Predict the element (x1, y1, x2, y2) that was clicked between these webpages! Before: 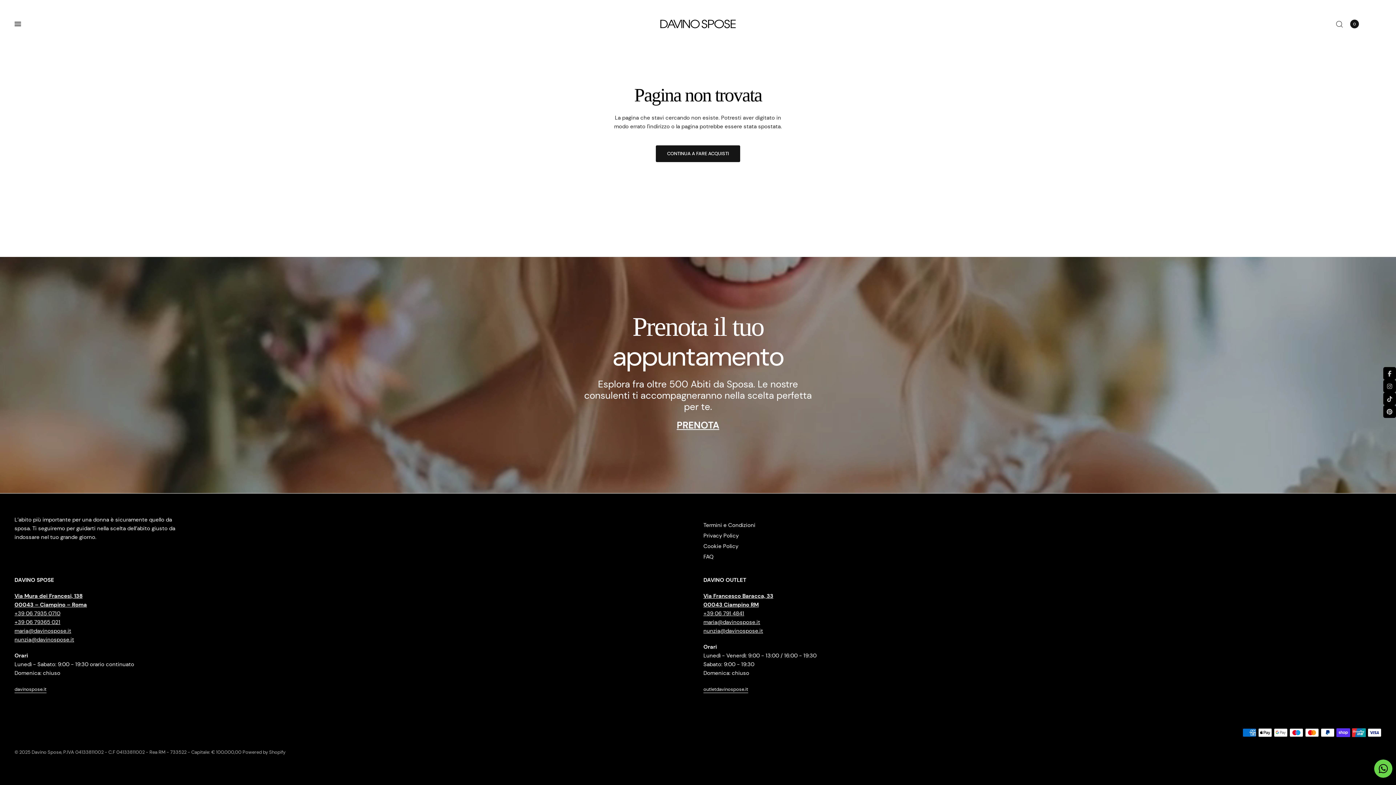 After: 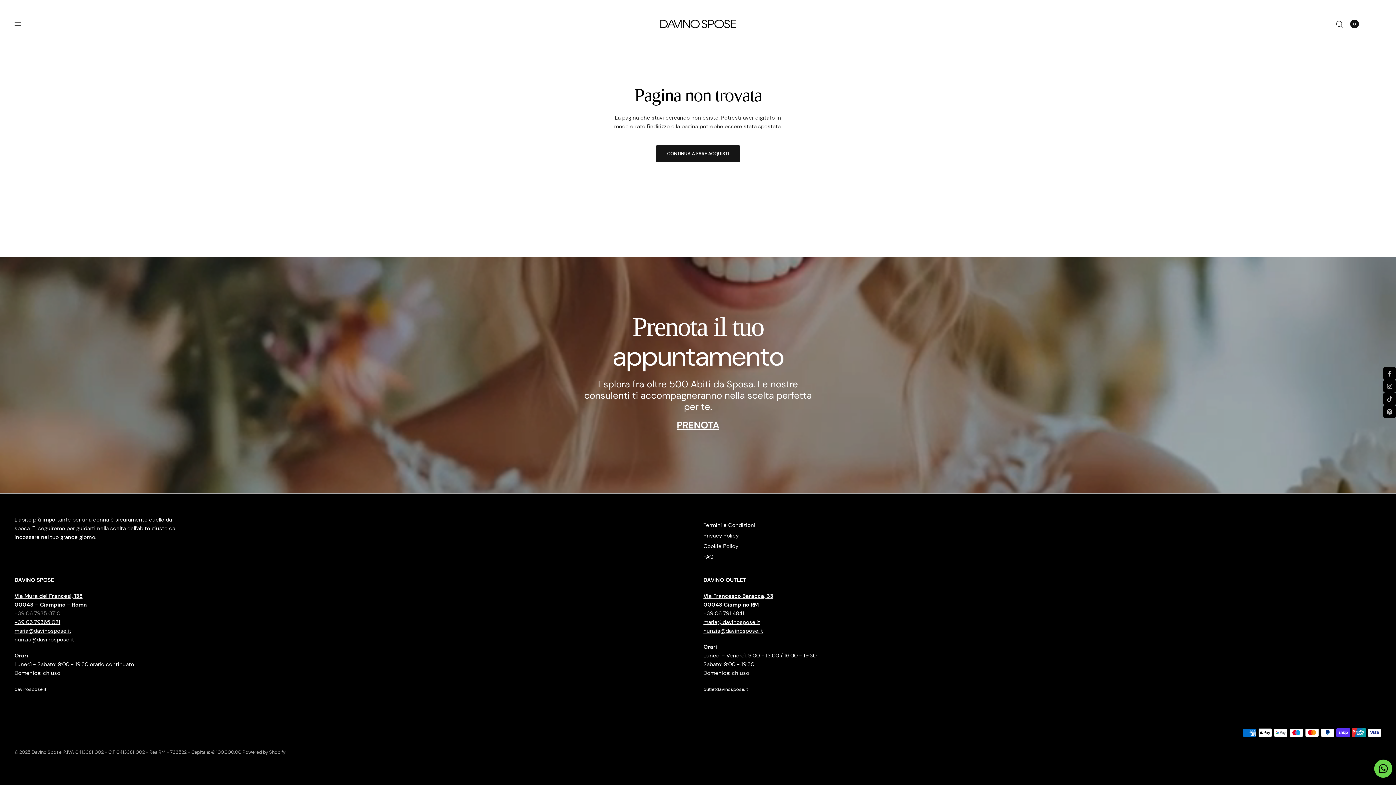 Action: bbox: (14, 610, 60, 617) label: +39 06 7935 0710